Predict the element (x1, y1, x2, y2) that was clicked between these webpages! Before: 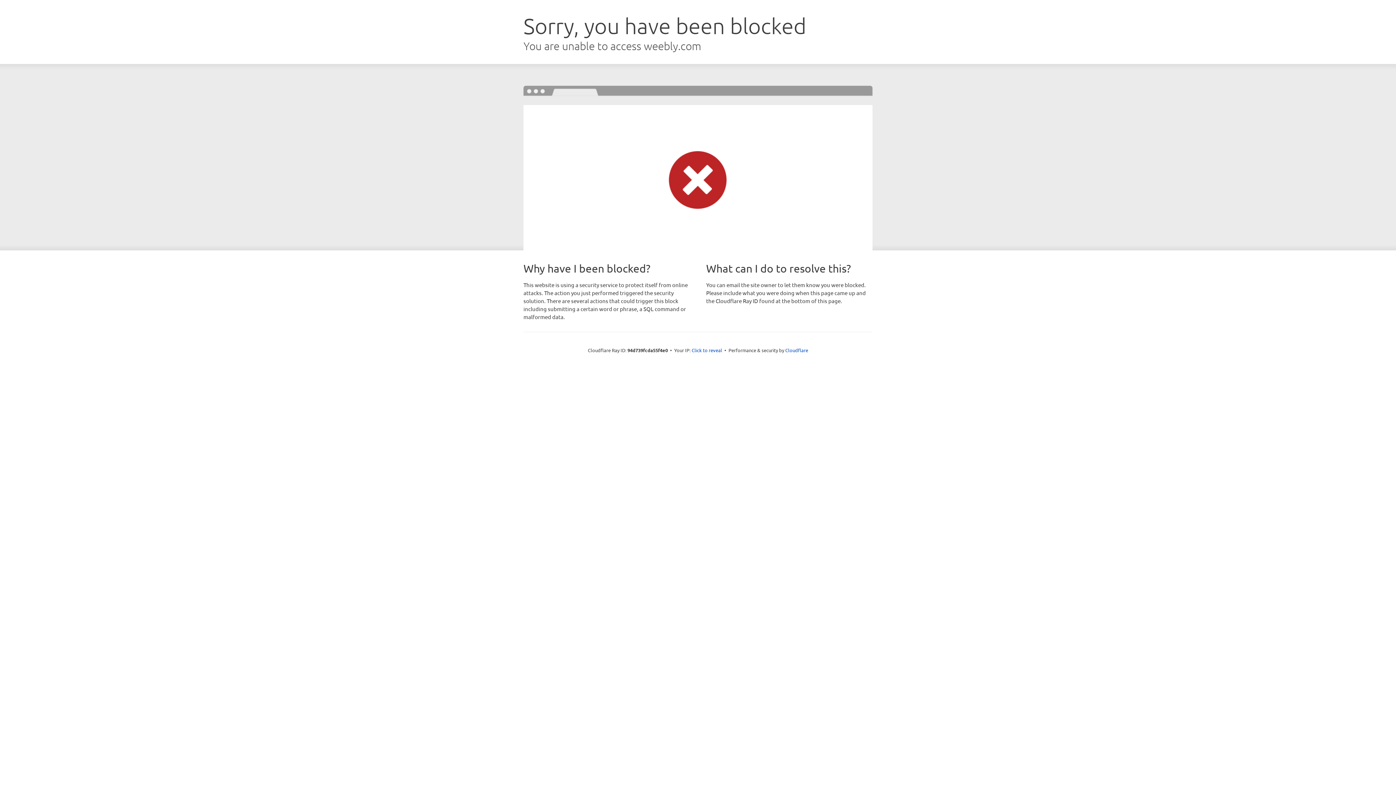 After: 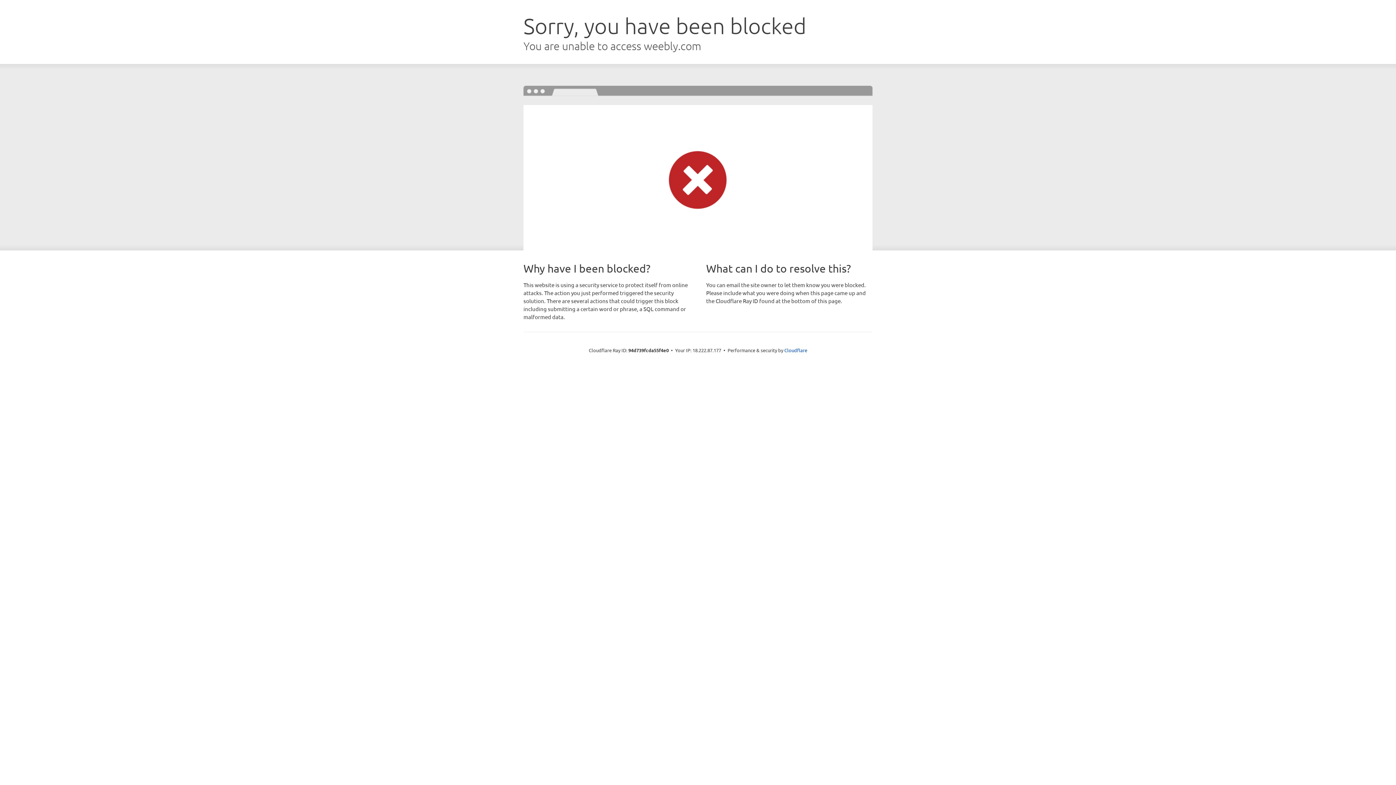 Action: bbox: (691, 346, 722, 353) label: Click to reveal